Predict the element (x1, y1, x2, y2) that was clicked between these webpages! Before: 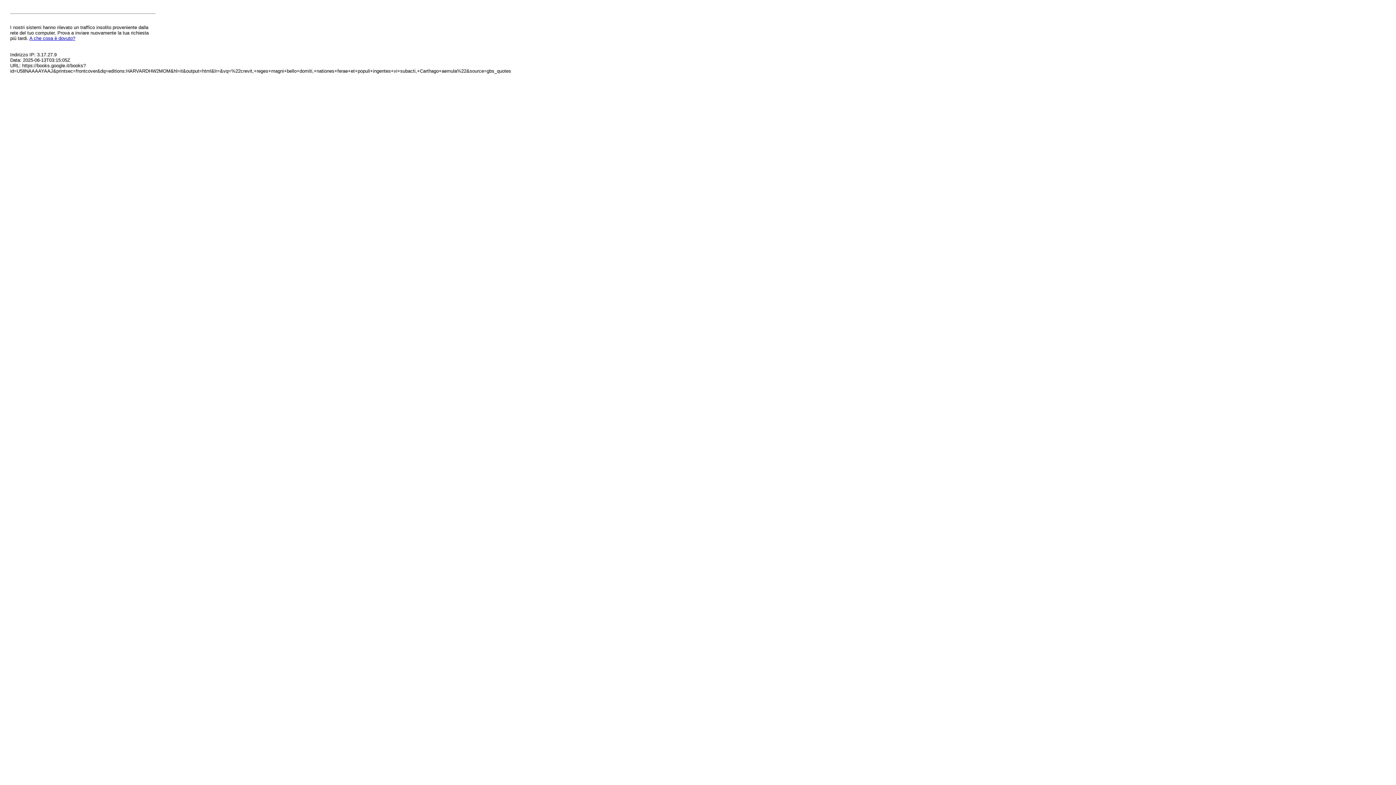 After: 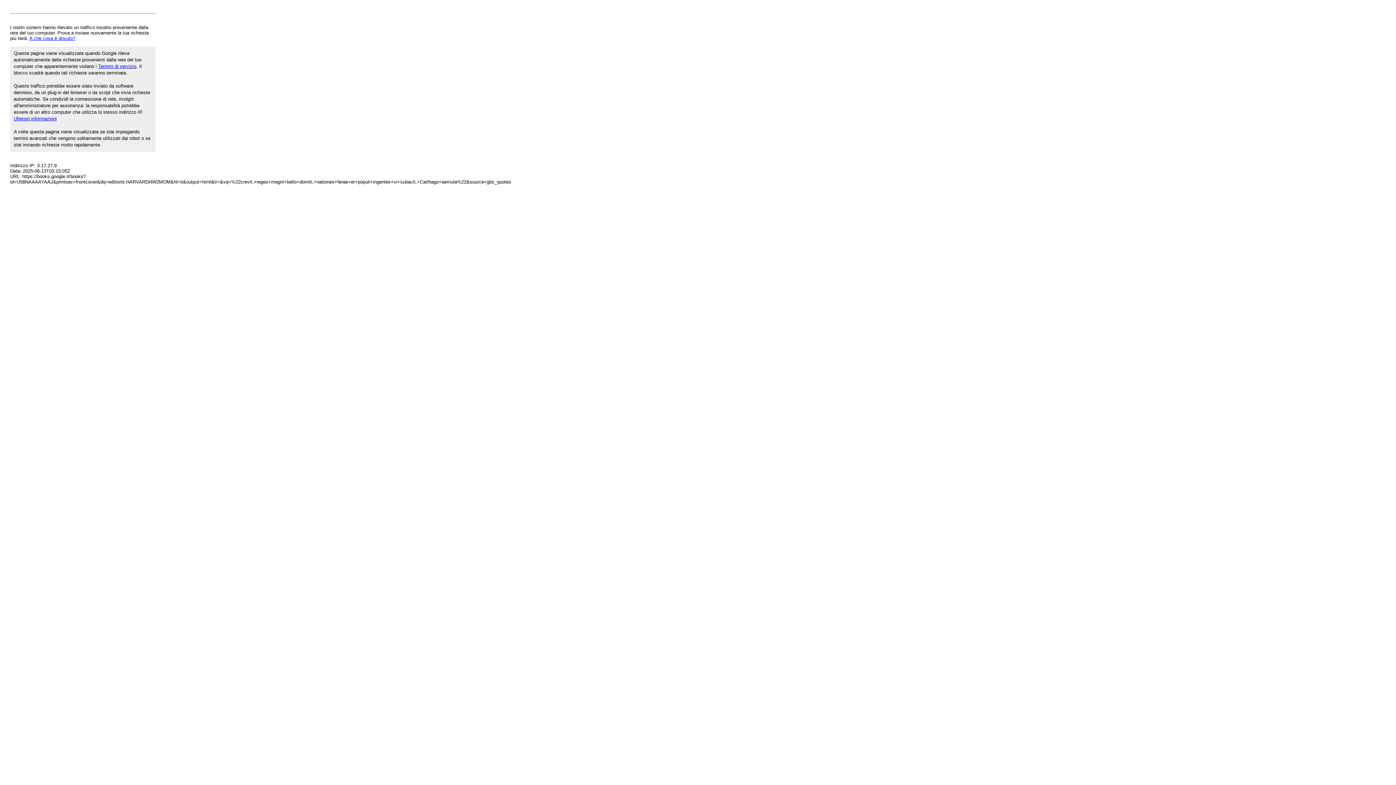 Action: bbox: (29, 35, 75, 41) label: A che cosa è dovuto?